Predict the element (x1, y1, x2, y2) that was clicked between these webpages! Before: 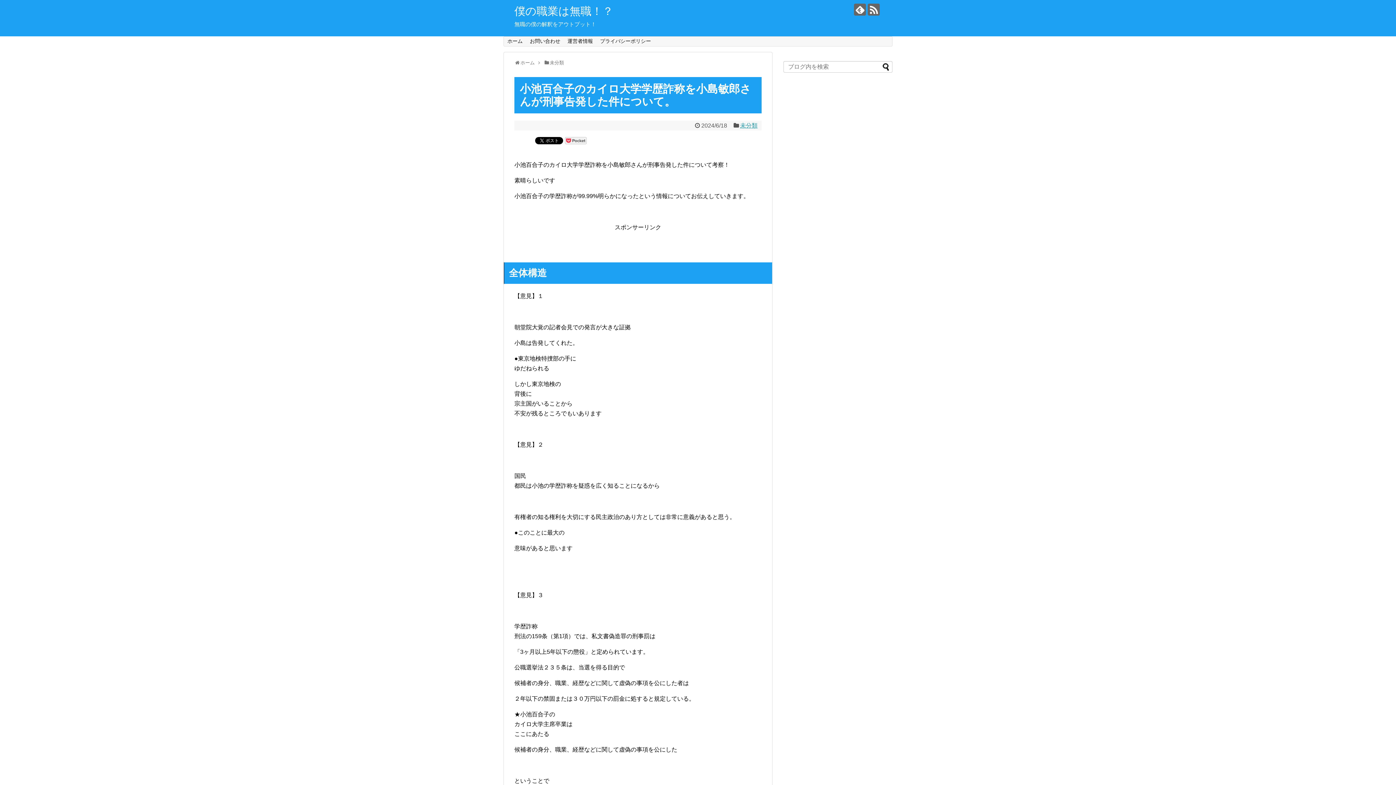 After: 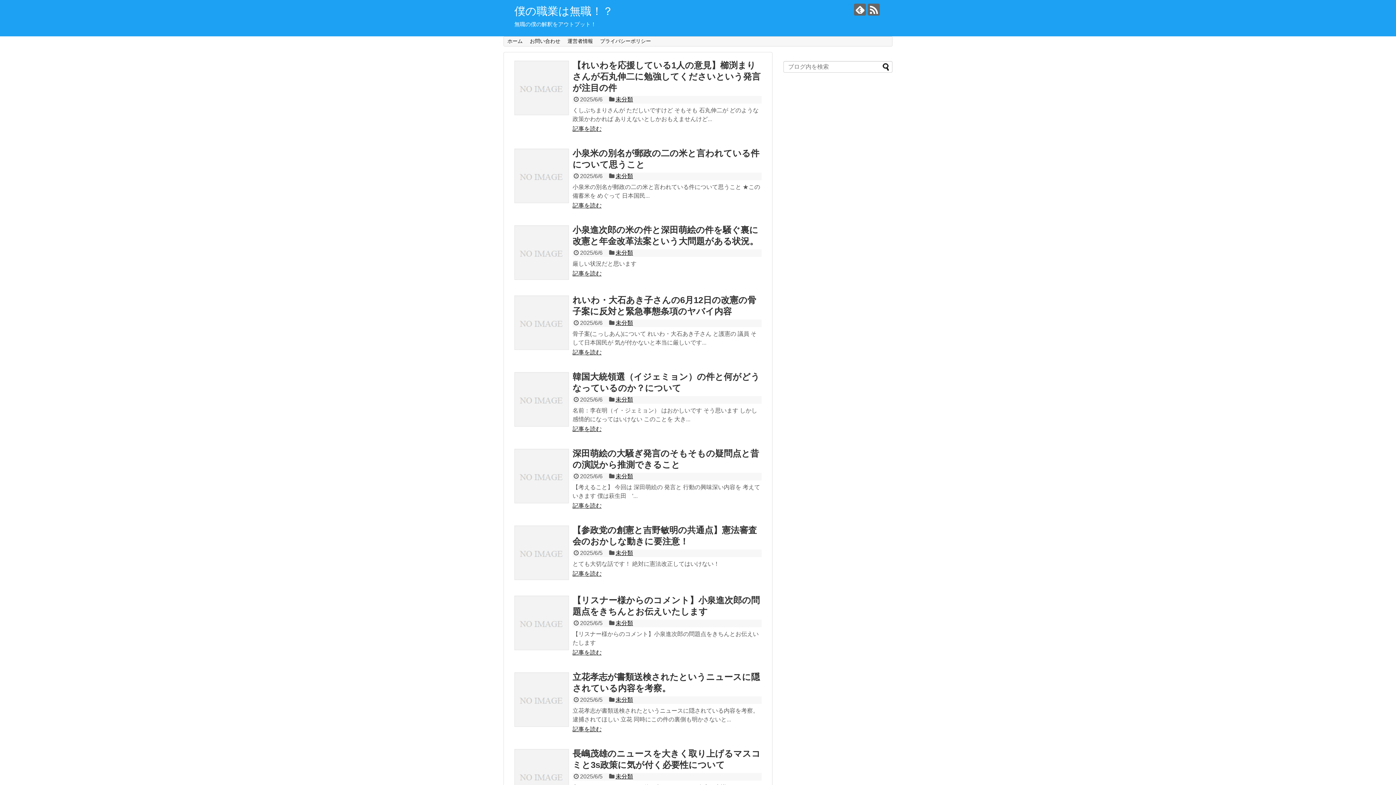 Action: label: ホーム bbox: (504, 36, 526, 46)